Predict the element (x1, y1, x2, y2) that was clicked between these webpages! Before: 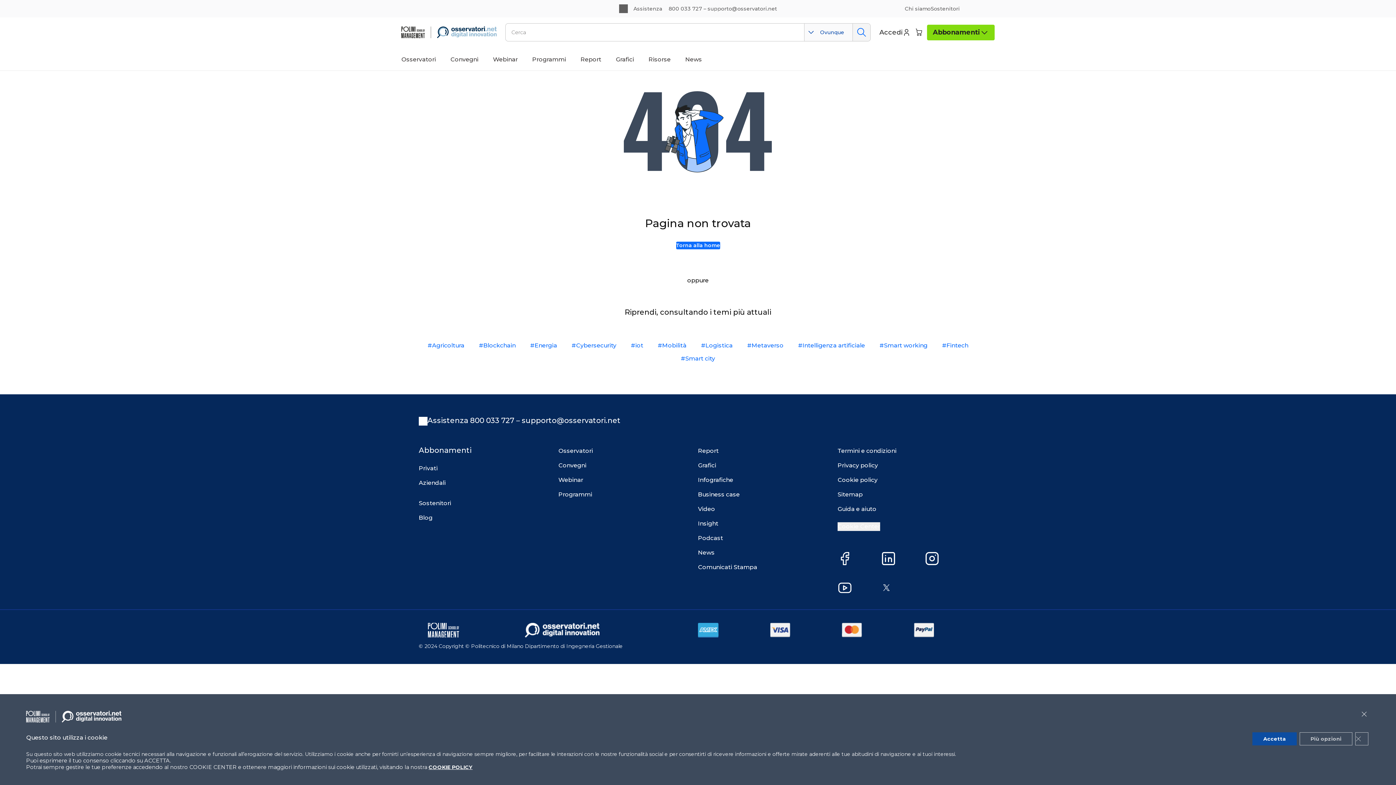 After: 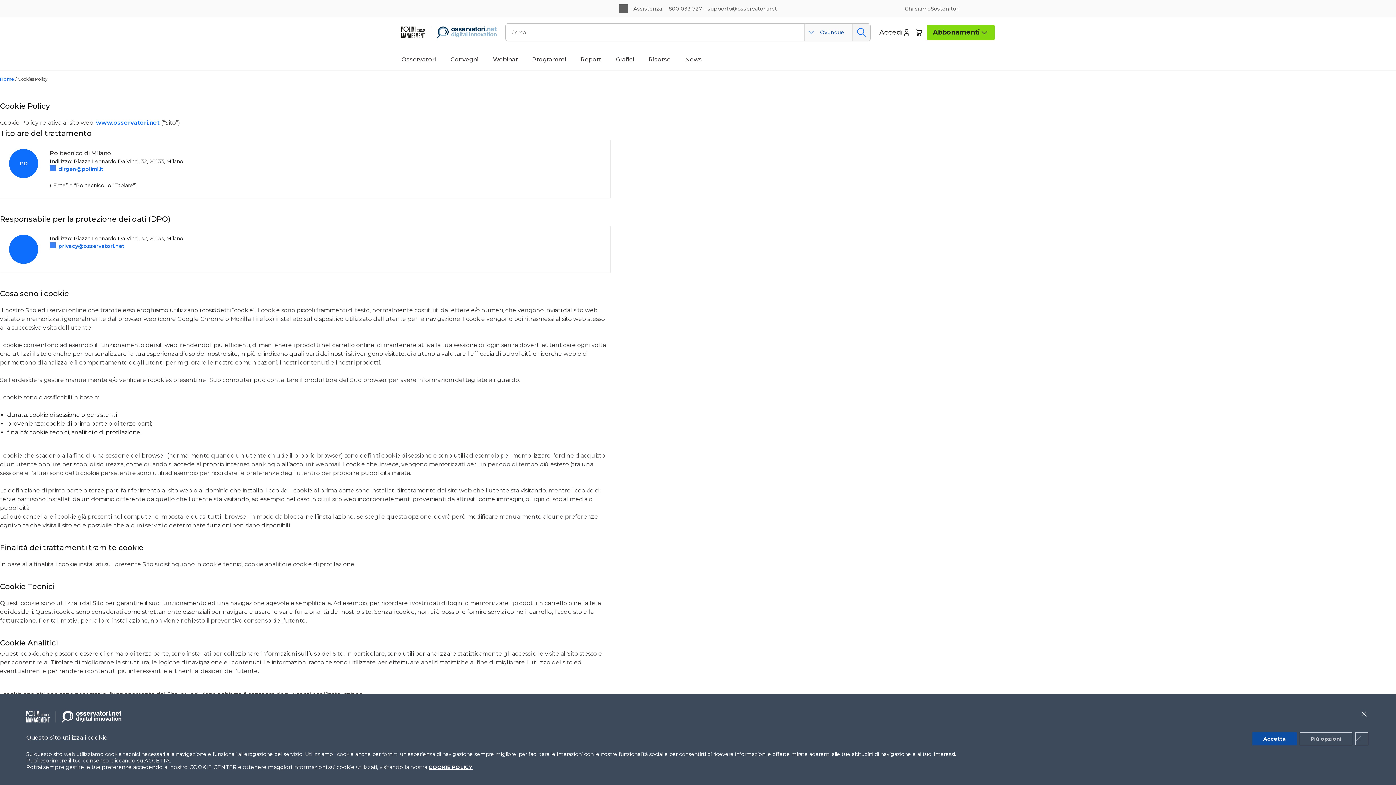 Action: bbox: (837, 476, 877, 484) label: Cookie policy